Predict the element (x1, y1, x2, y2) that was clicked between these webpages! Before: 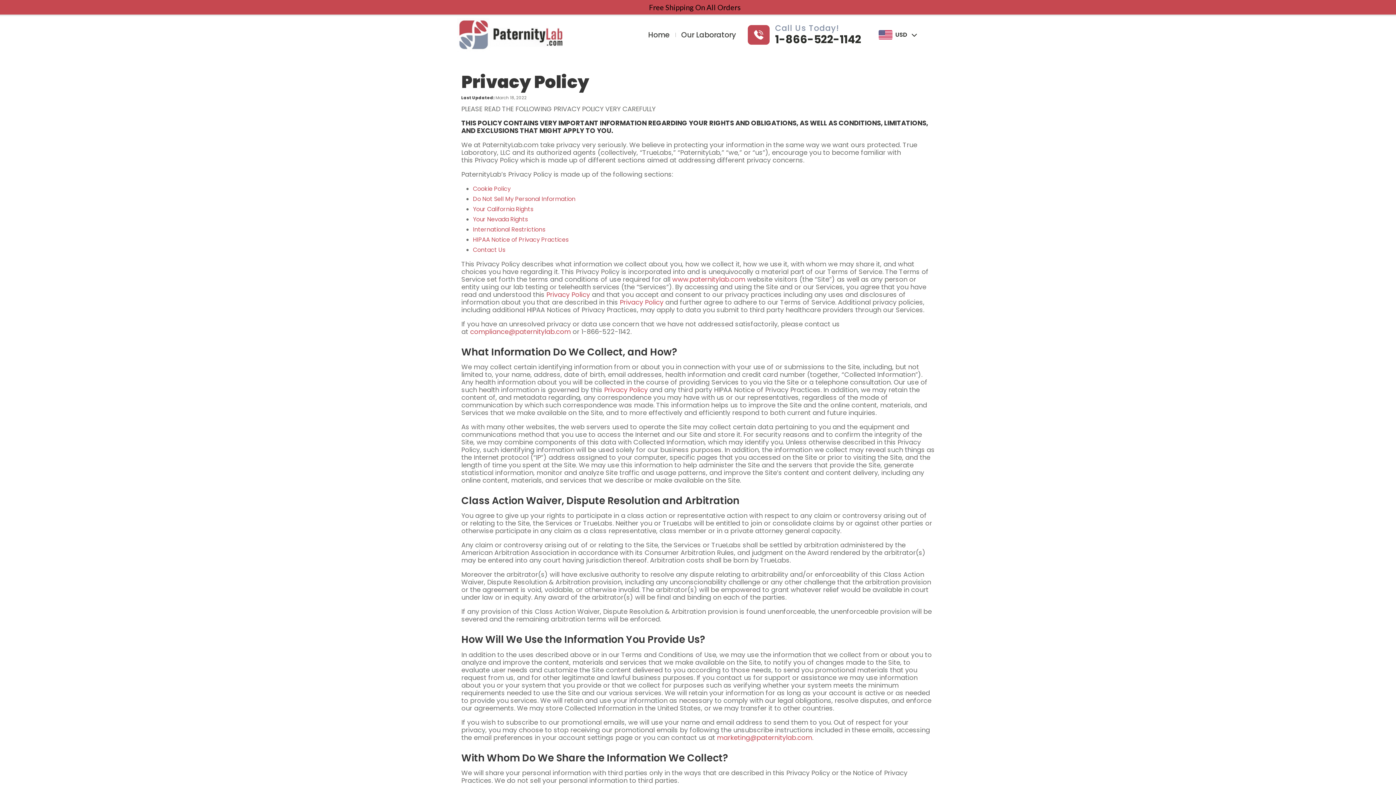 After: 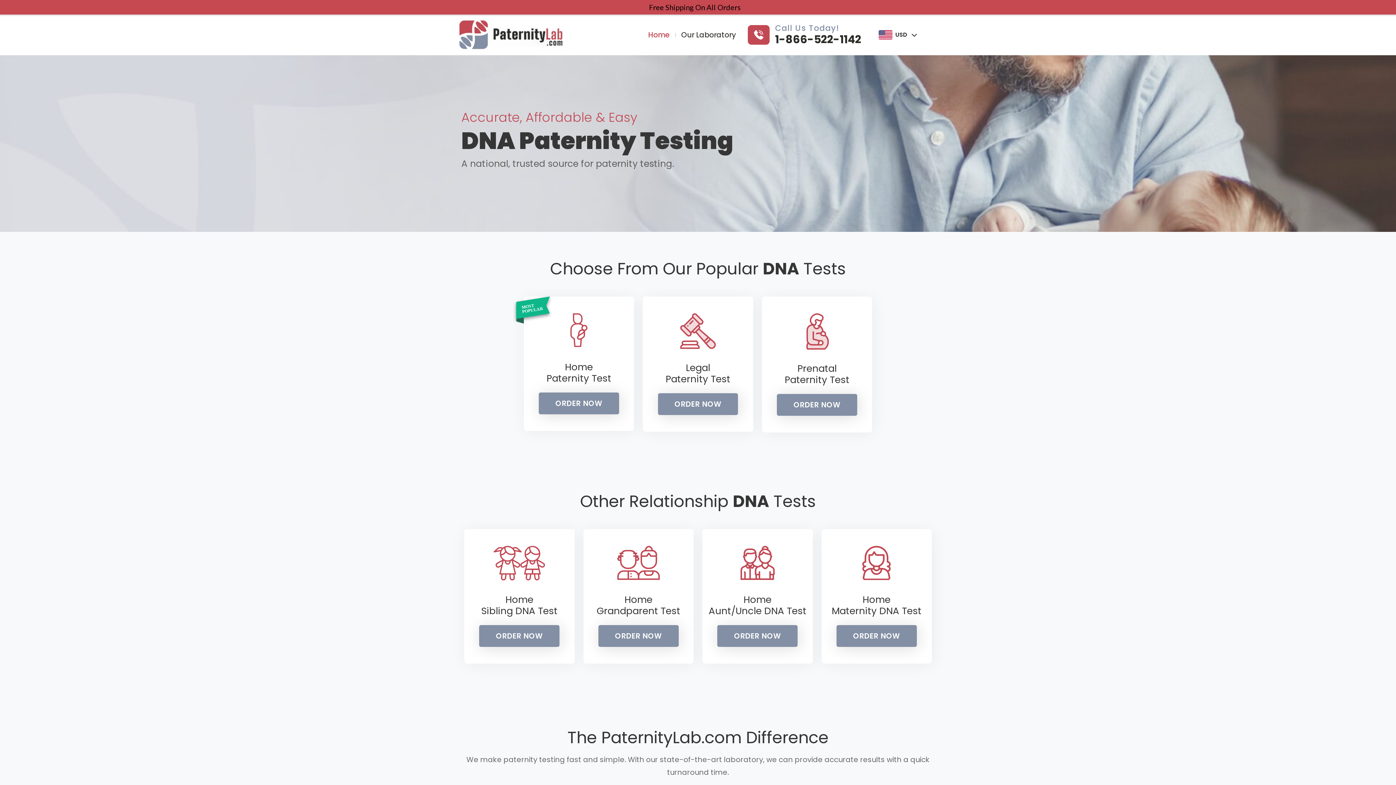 Action: bbox: (457, 18, 562, 51)